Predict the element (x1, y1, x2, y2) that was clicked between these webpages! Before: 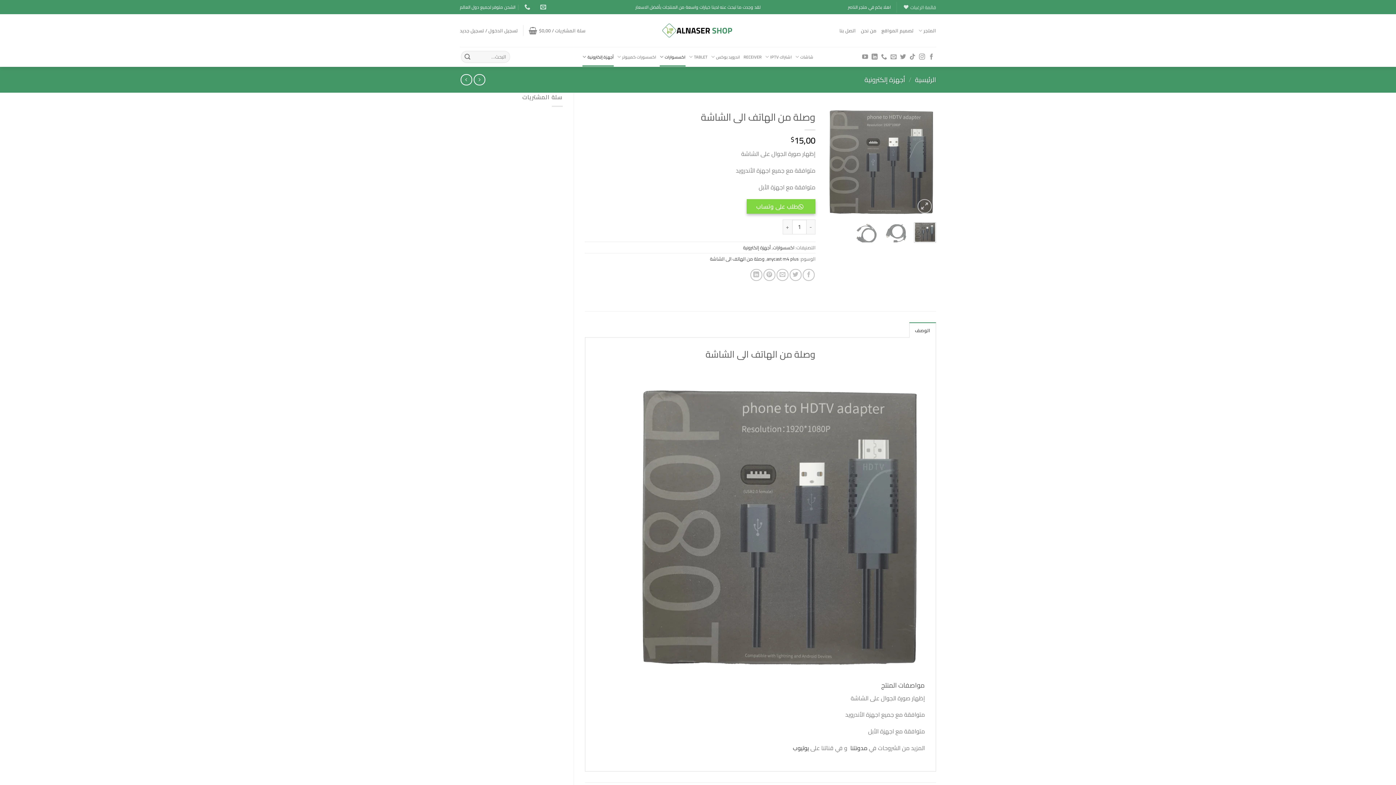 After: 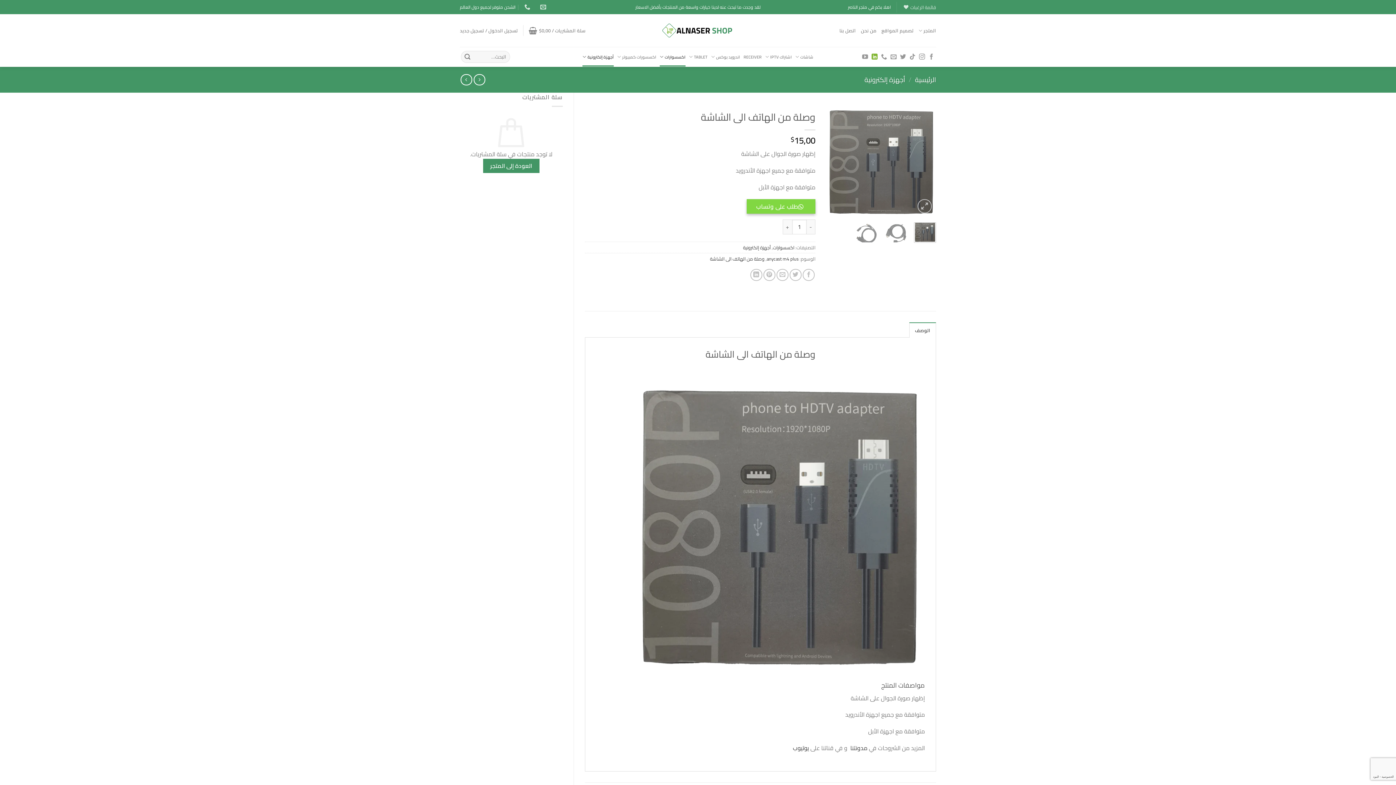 Action: label: تابعنا على LinkedIn bbox: (871, 53, 877, 60)